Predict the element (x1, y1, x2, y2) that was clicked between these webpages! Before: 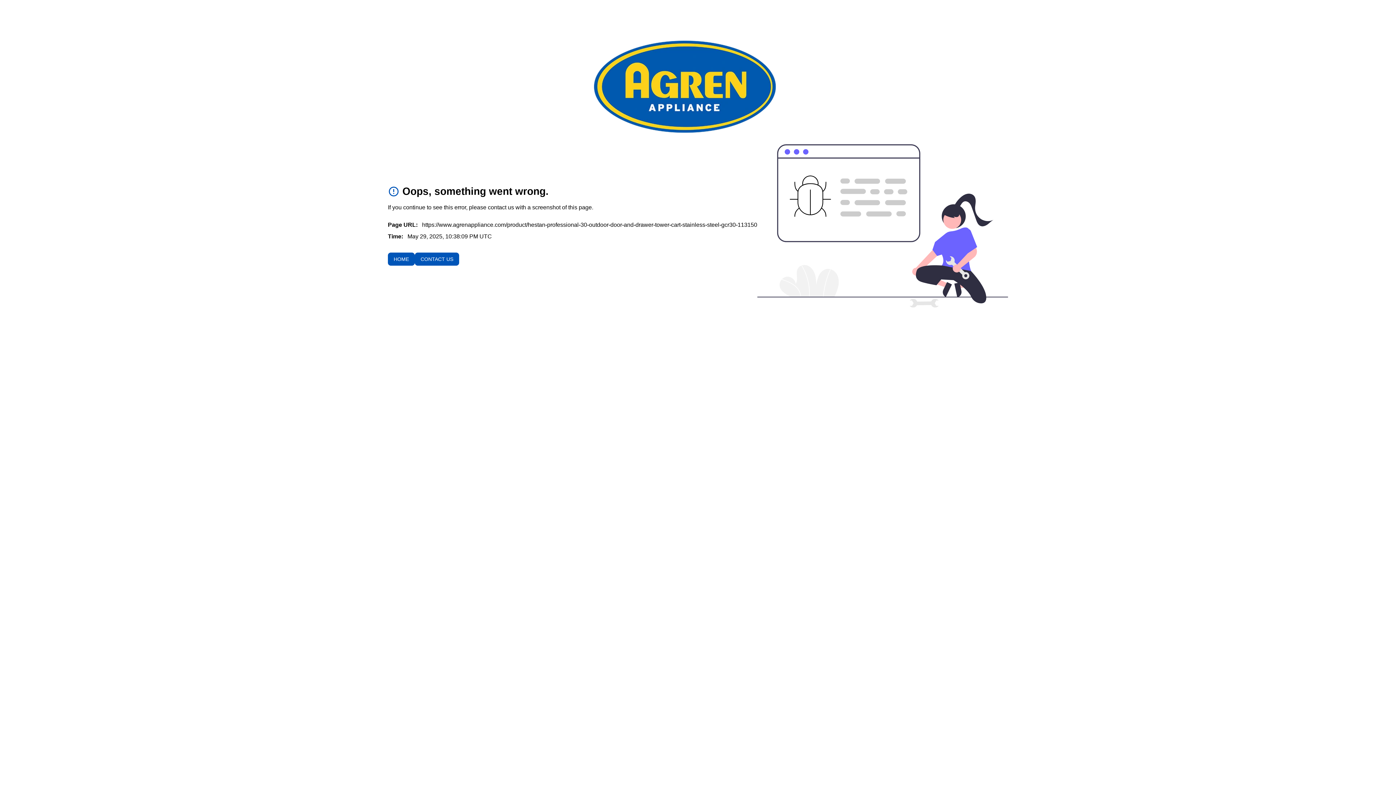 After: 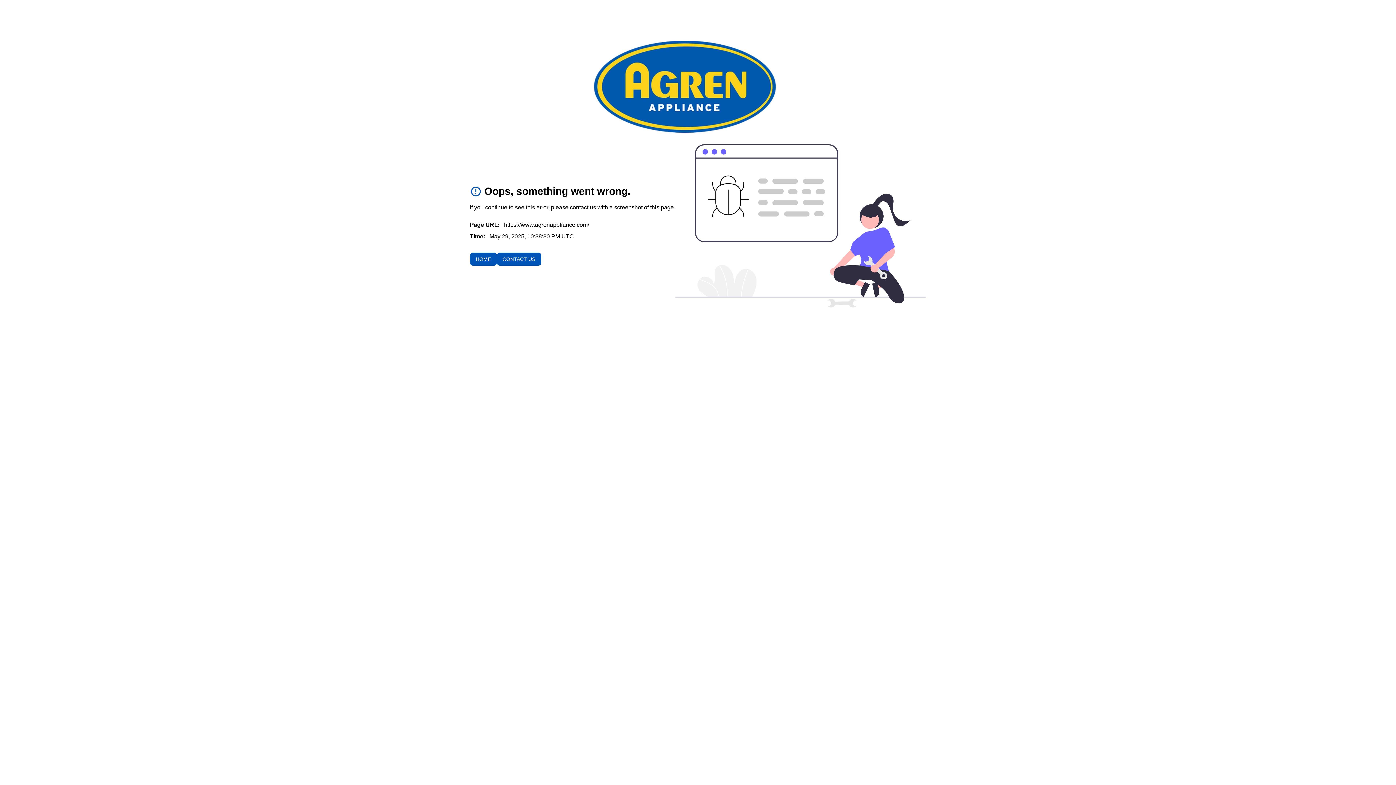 Action: bbox: (388, 252, 414, 265) label: HOME